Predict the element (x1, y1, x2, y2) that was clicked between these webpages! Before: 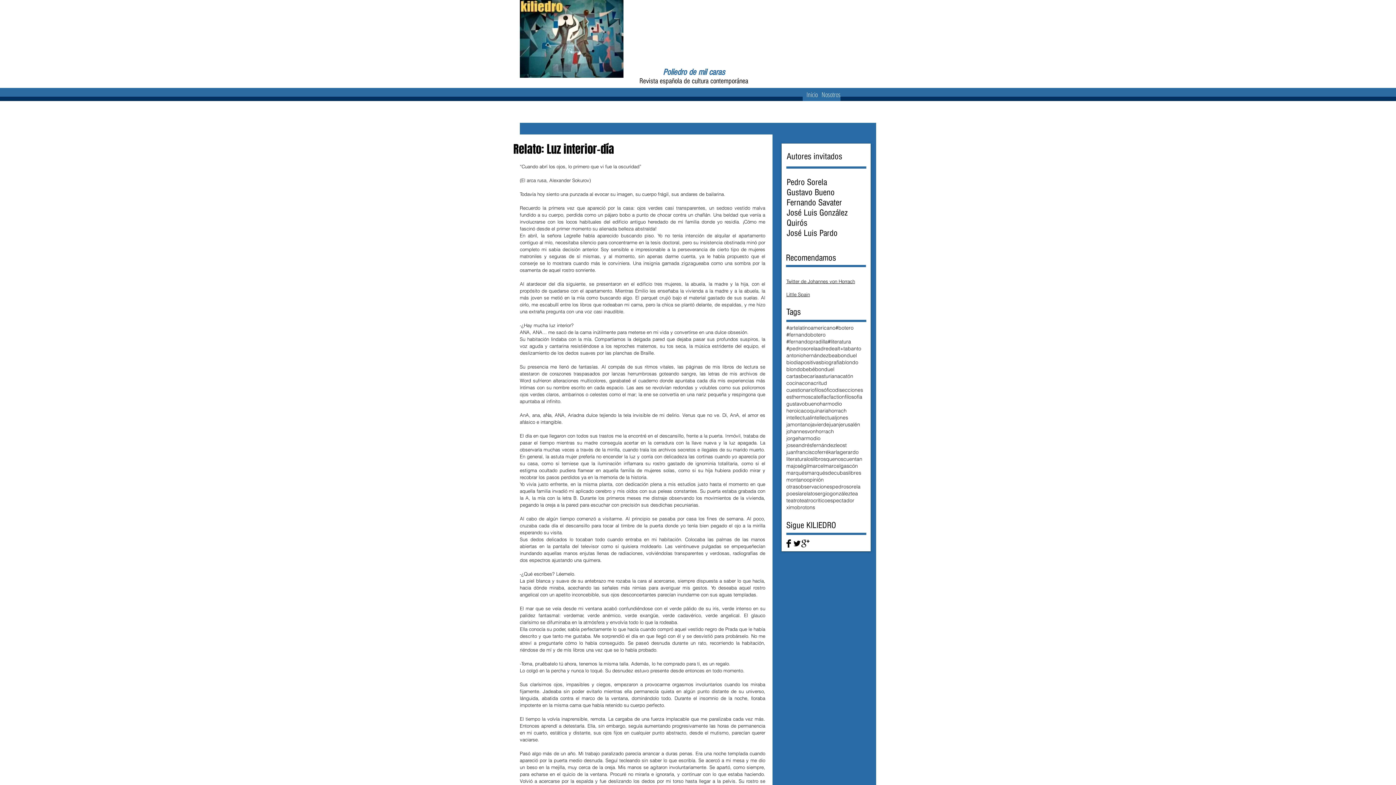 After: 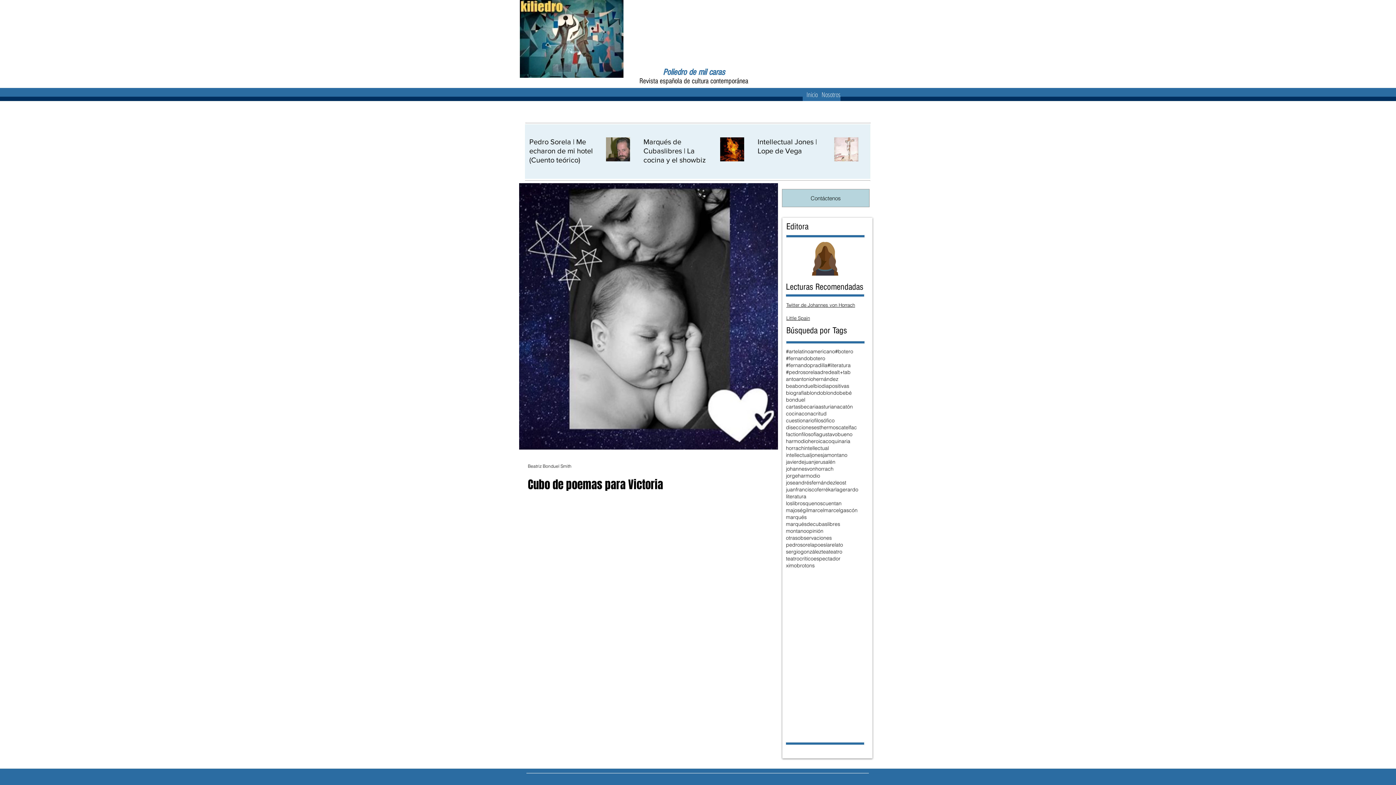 Action: label: poesía bbox: (786, 490, 802, 497)